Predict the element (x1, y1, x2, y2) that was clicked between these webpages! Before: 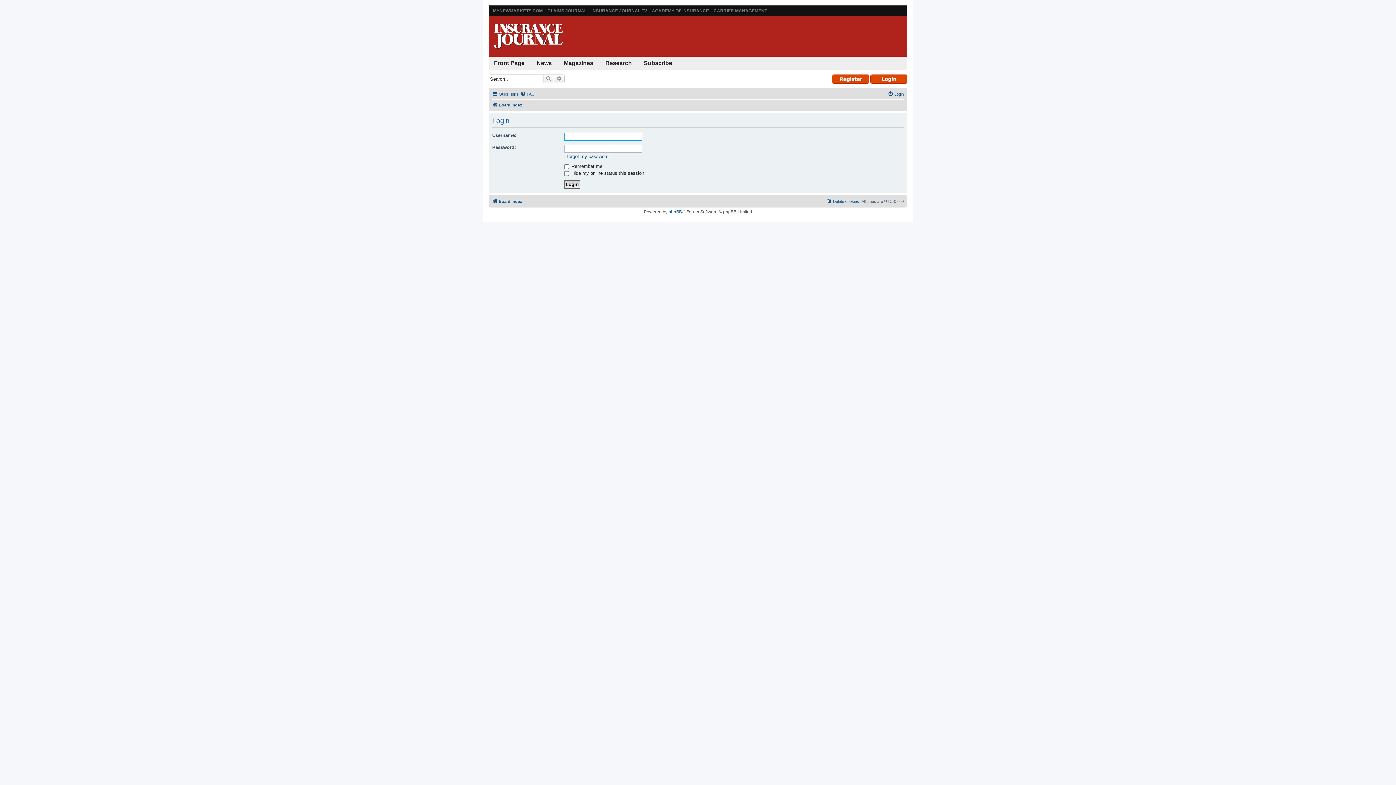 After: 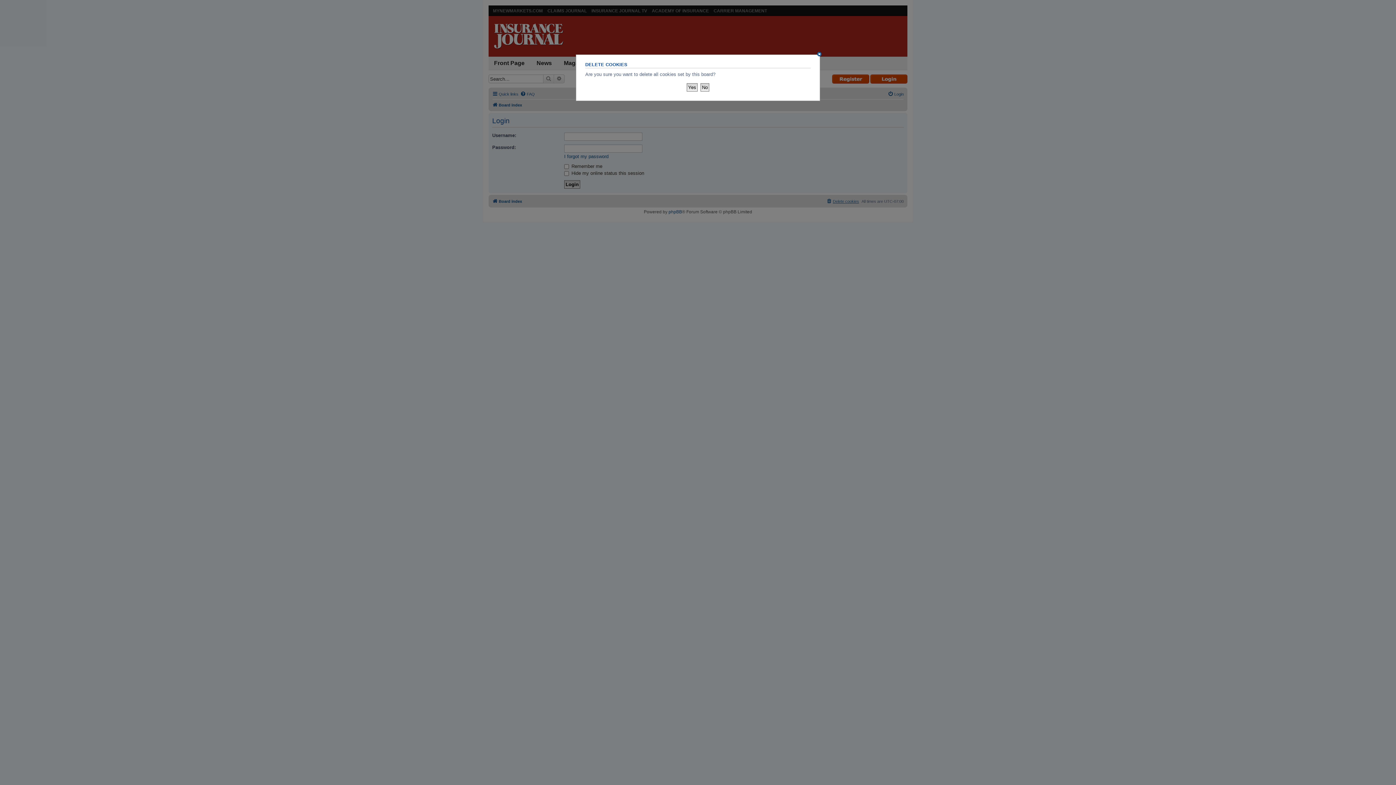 Action: bbox: (826, 197, 859, 205) label: Delete cookies